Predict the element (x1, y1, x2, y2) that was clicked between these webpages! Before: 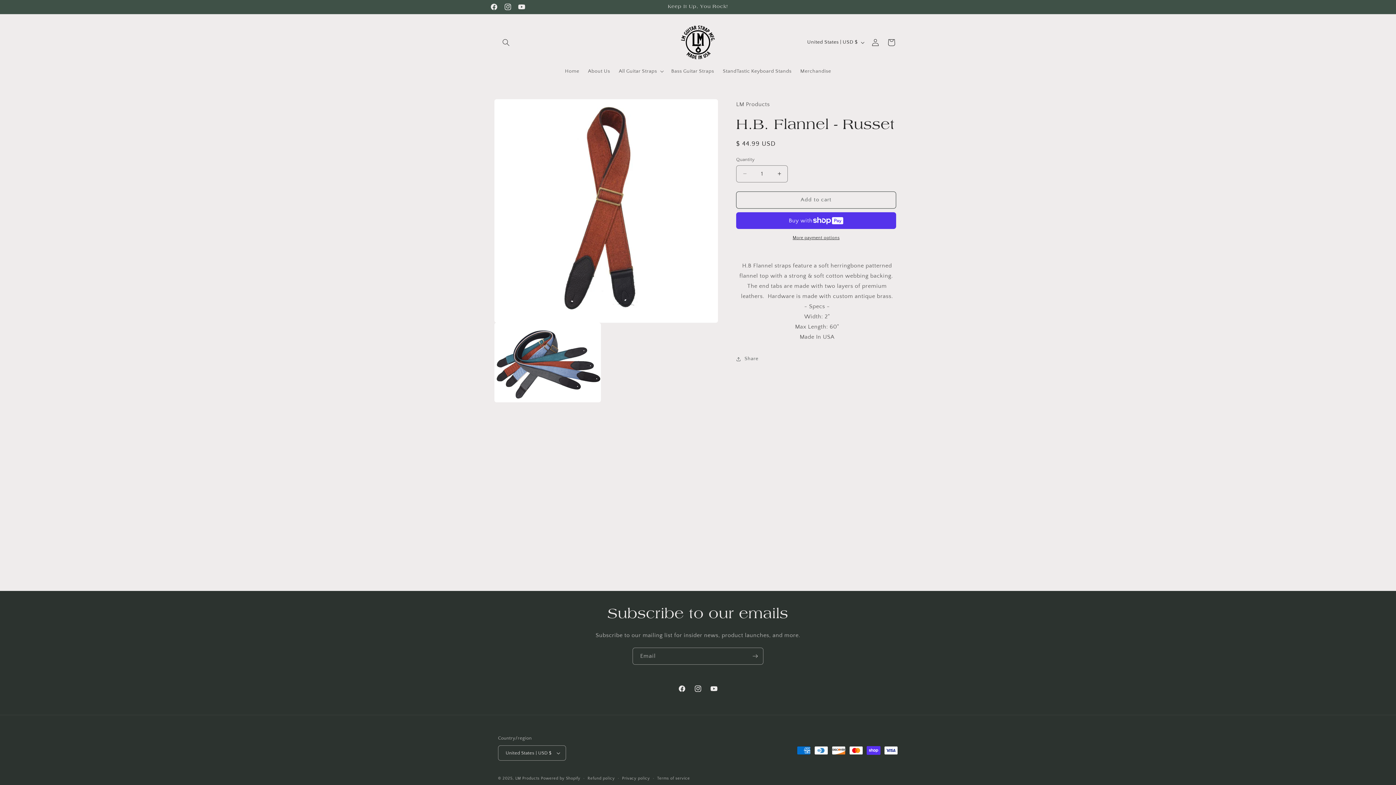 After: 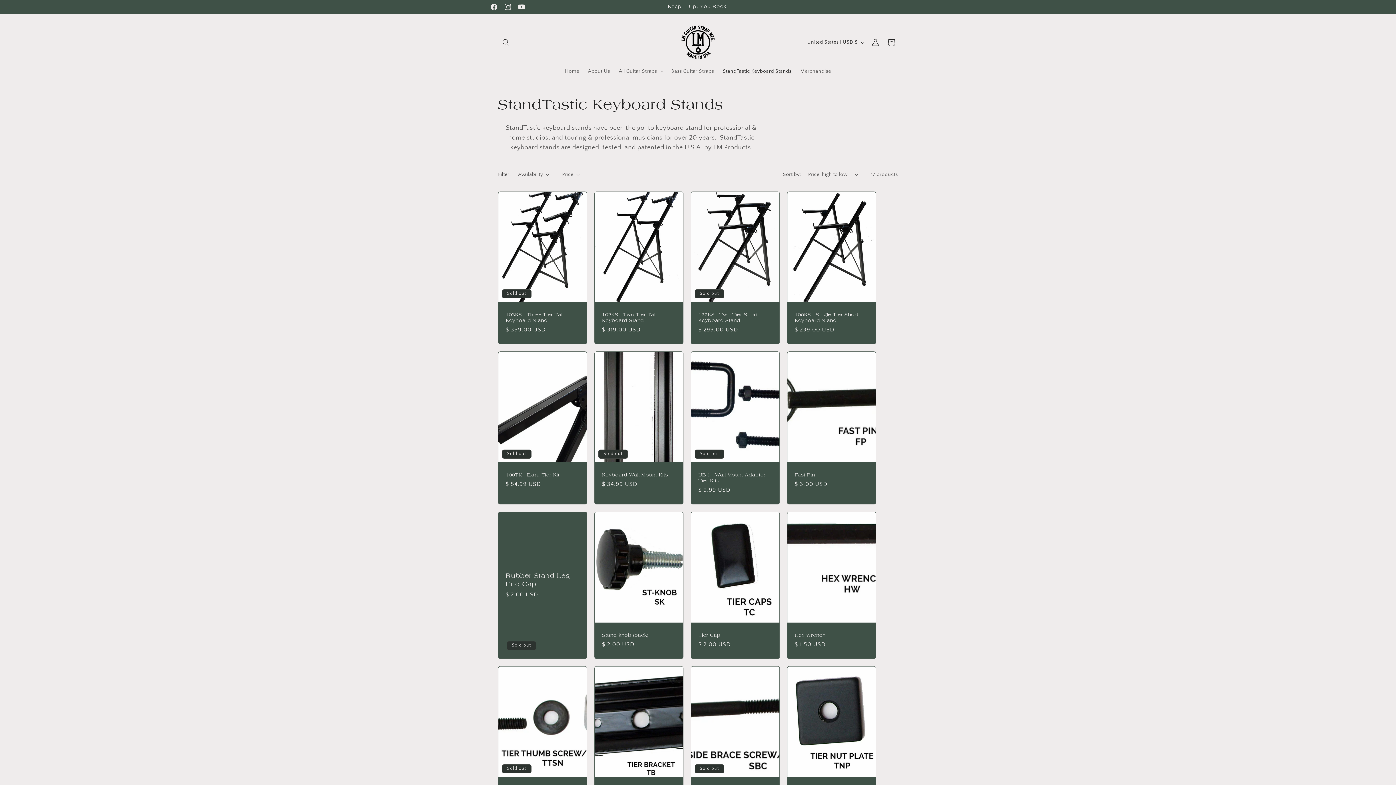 Action: label: StandTastic Keyboard Stands bbox: (718, 63, 796, 78)